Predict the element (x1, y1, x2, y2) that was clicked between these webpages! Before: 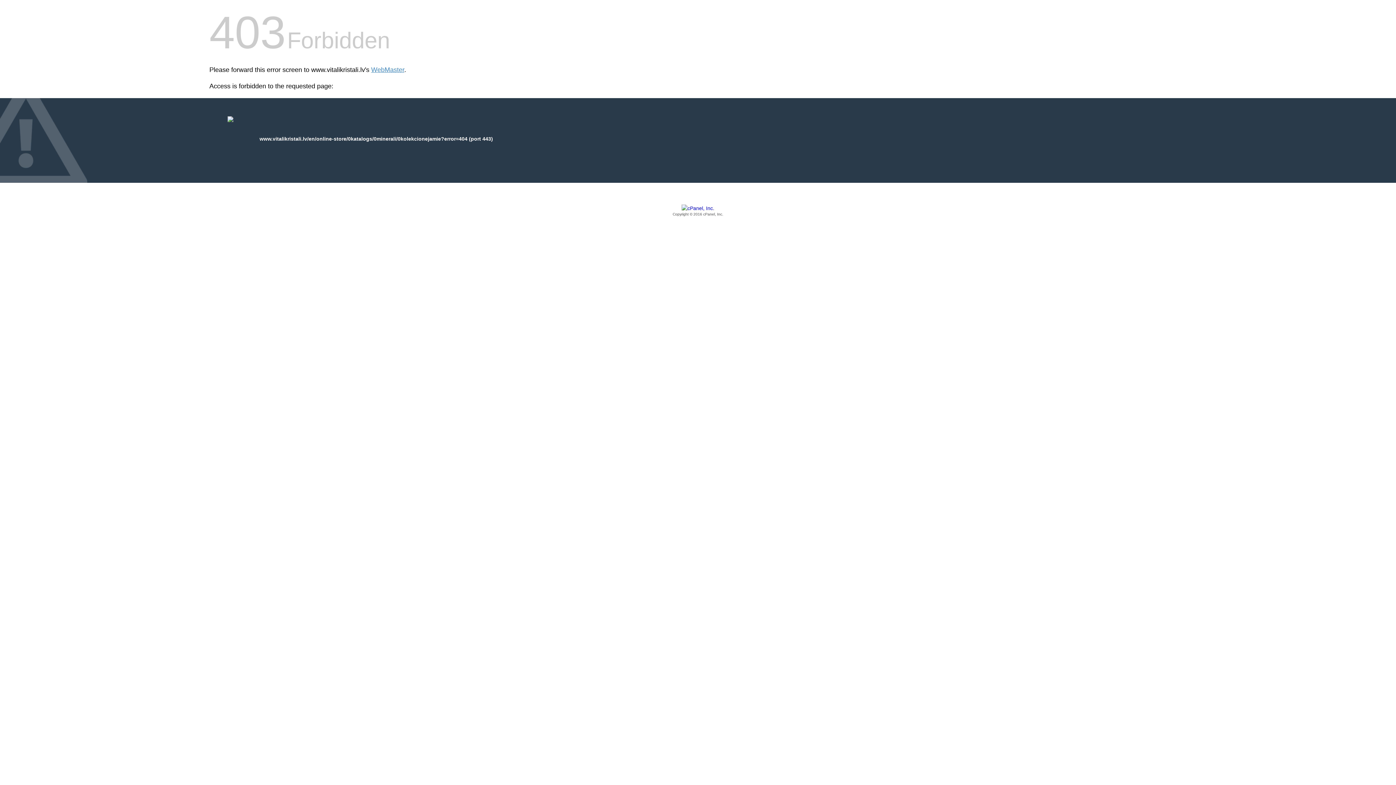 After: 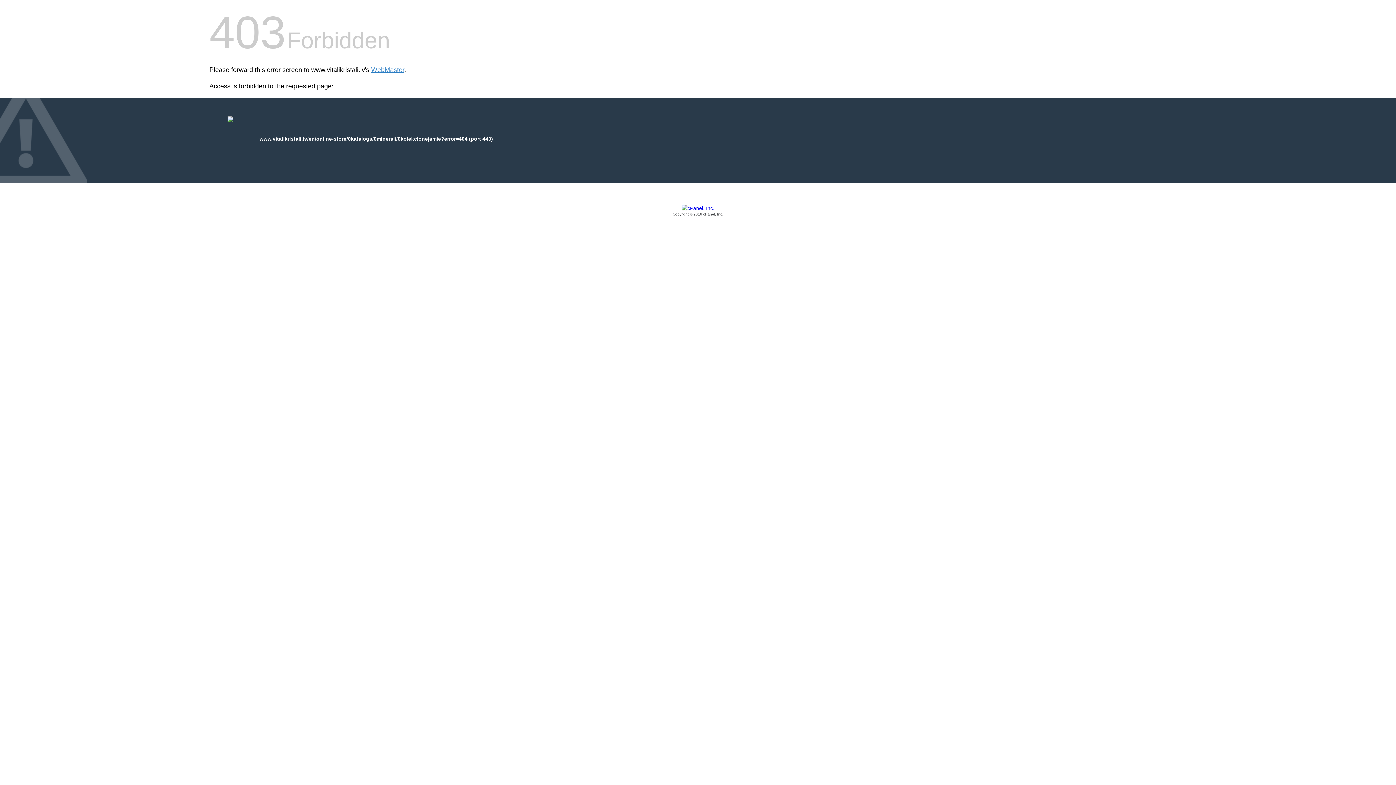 Action: label: Copyright © 2016 cPanel, Inc. bbox: (209, 205, 1186, 217)